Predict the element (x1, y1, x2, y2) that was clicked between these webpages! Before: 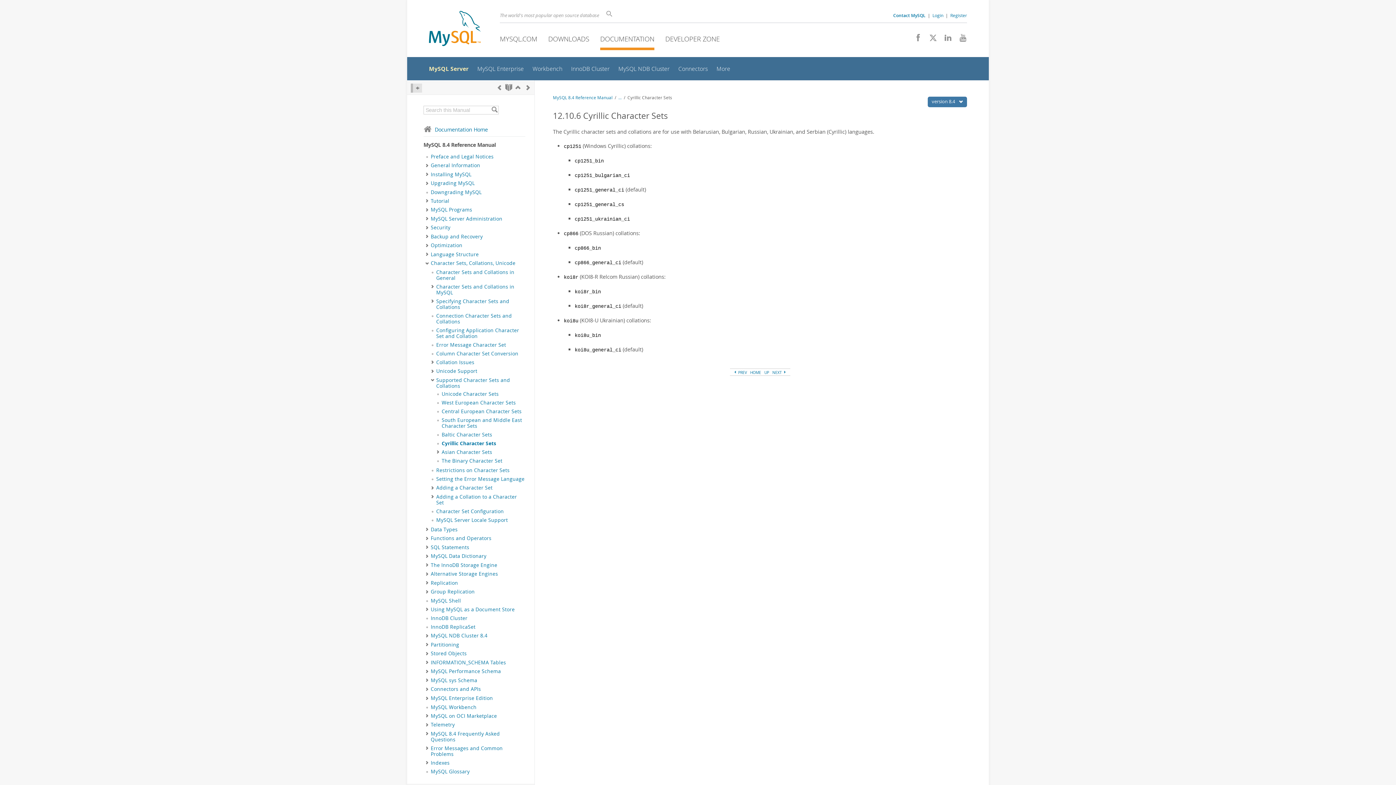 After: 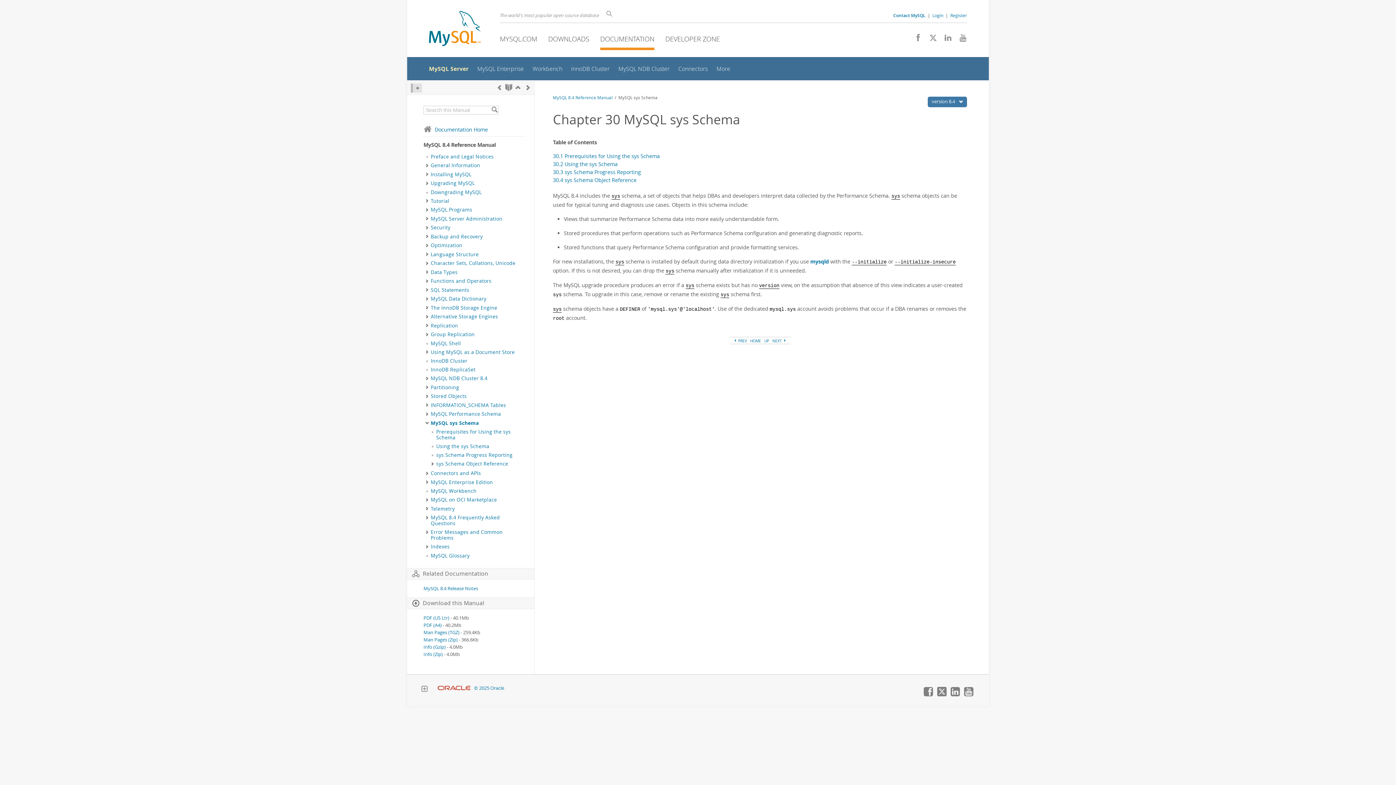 Action: bbox: (430, 677, 477, 683) label: MySQL sys Schema